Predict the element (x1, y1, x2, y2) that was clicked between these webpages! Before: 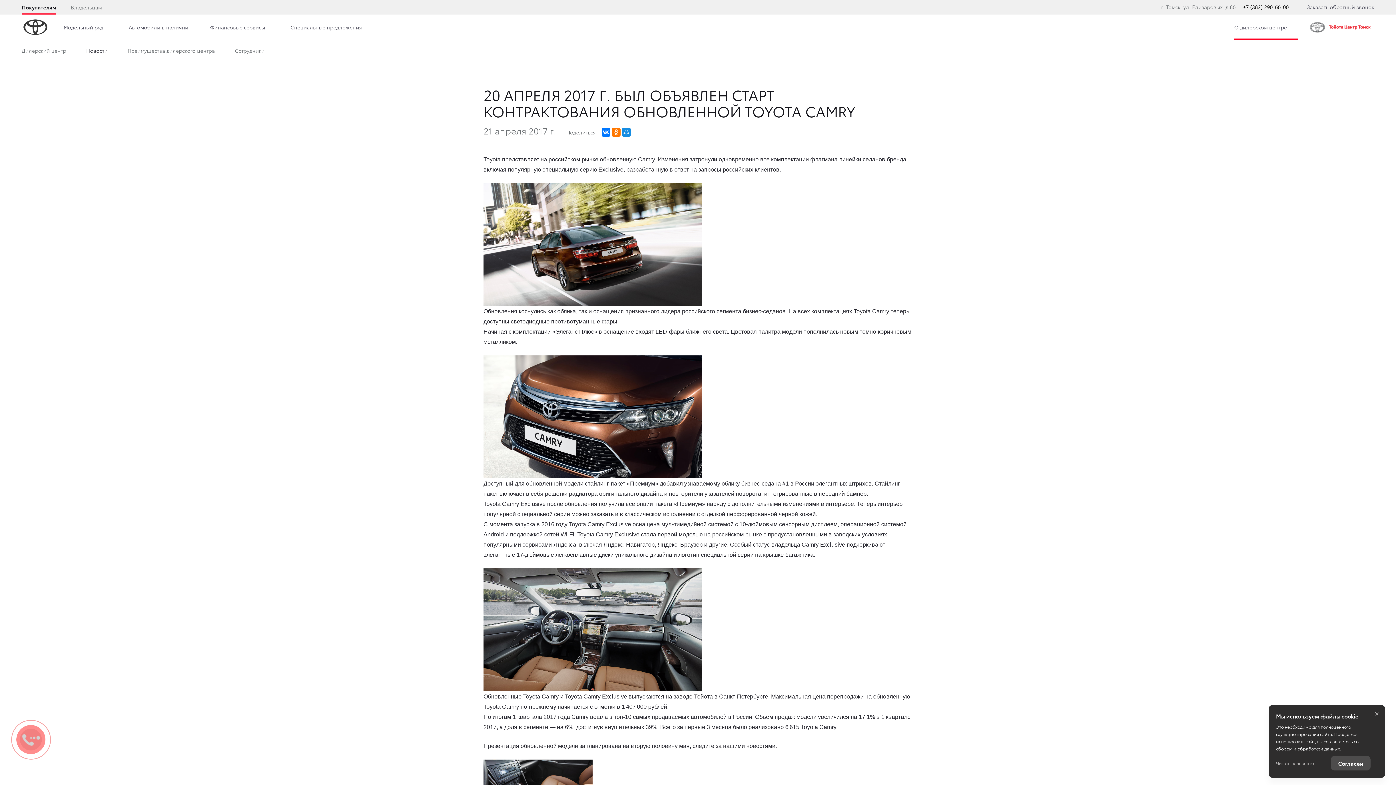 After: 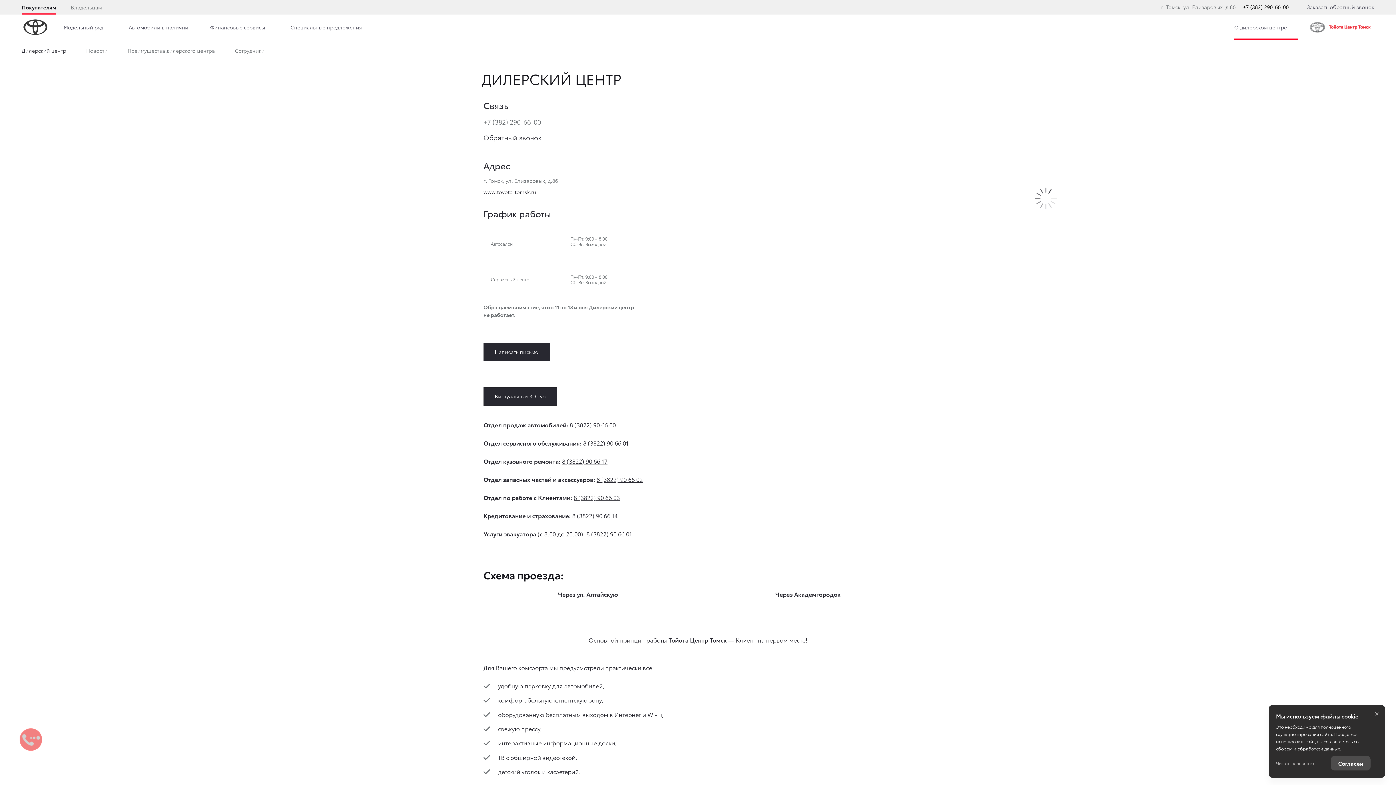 Action: label: Дилерский центр bbox: (21, 41, 78, 60)